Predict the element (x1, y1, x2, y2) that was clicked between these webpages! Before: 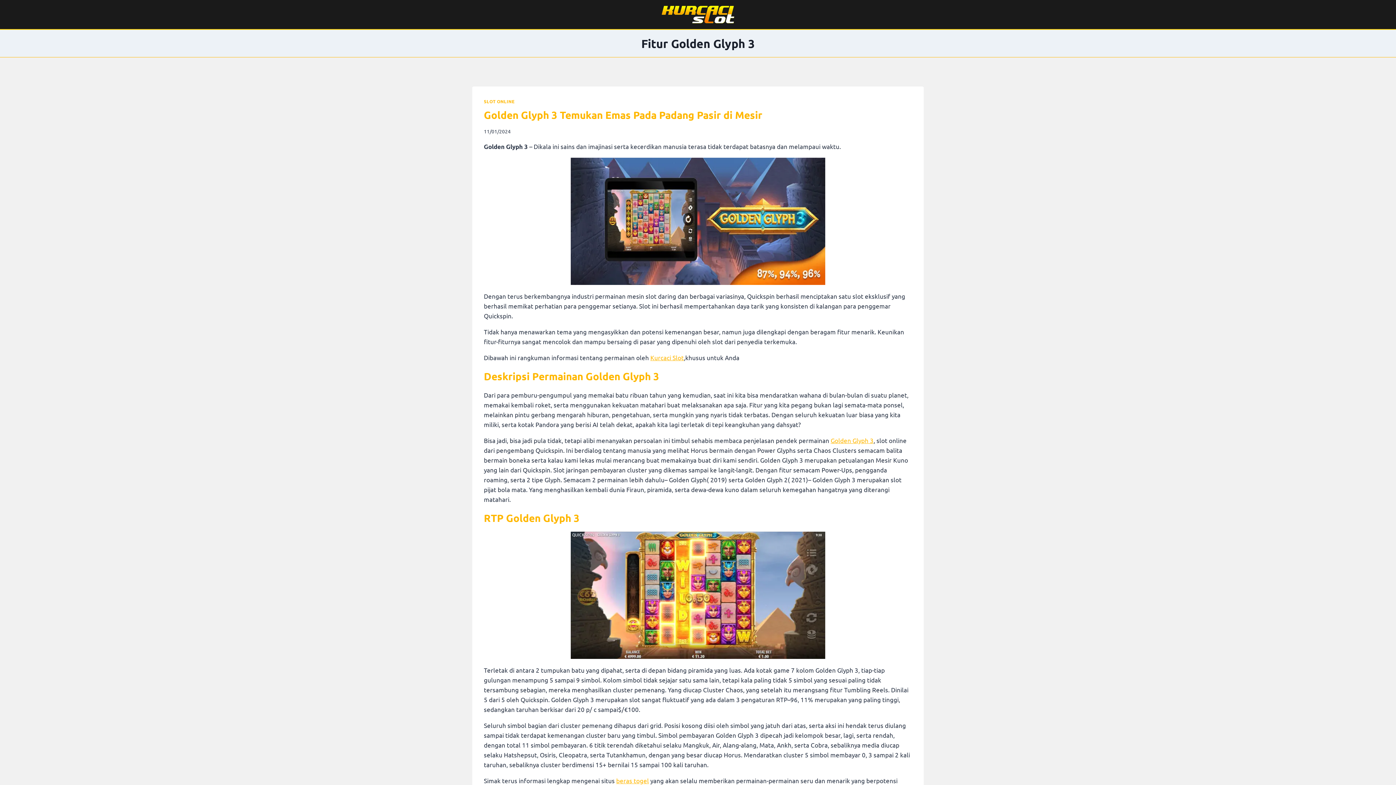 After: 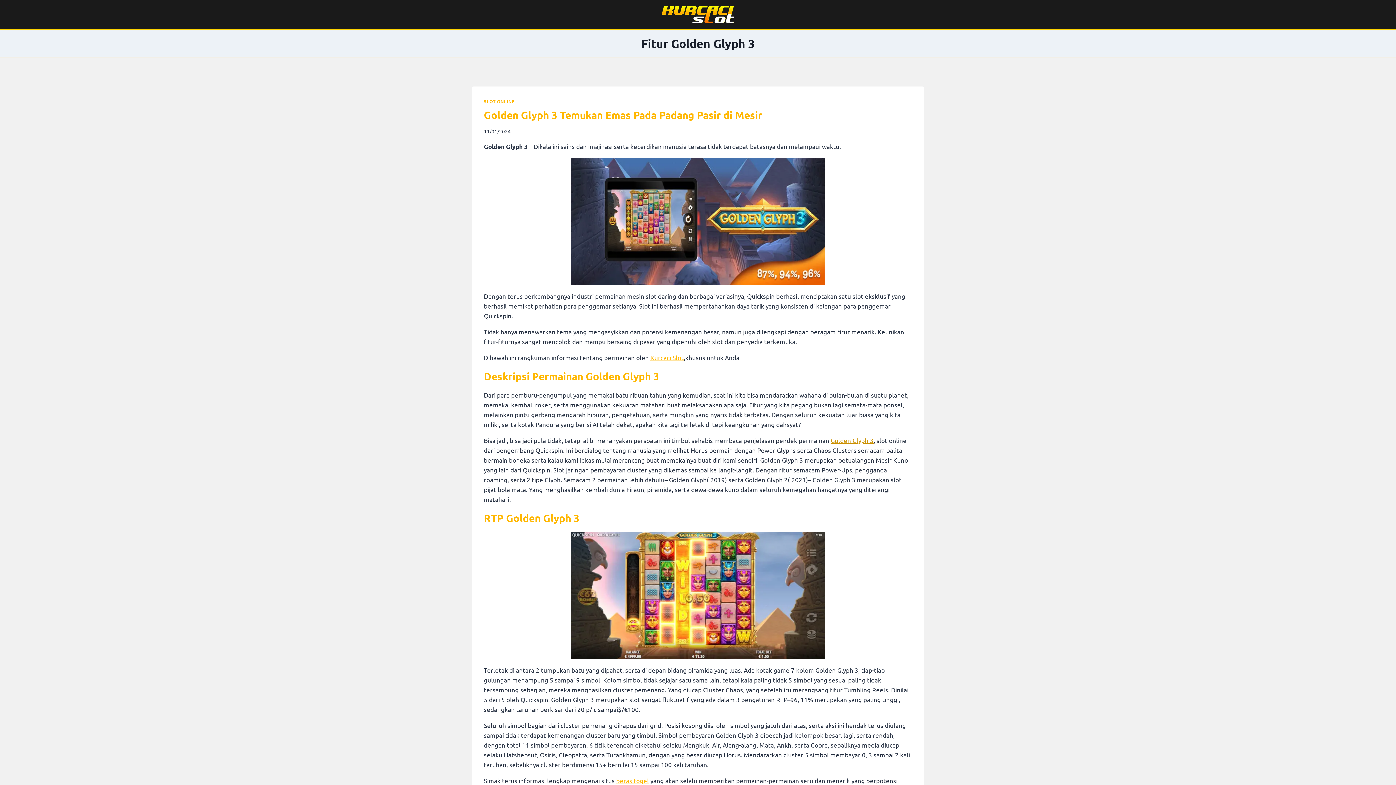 Action: bbox: (830, 436, 873, 444) label: Golden Glyph 3